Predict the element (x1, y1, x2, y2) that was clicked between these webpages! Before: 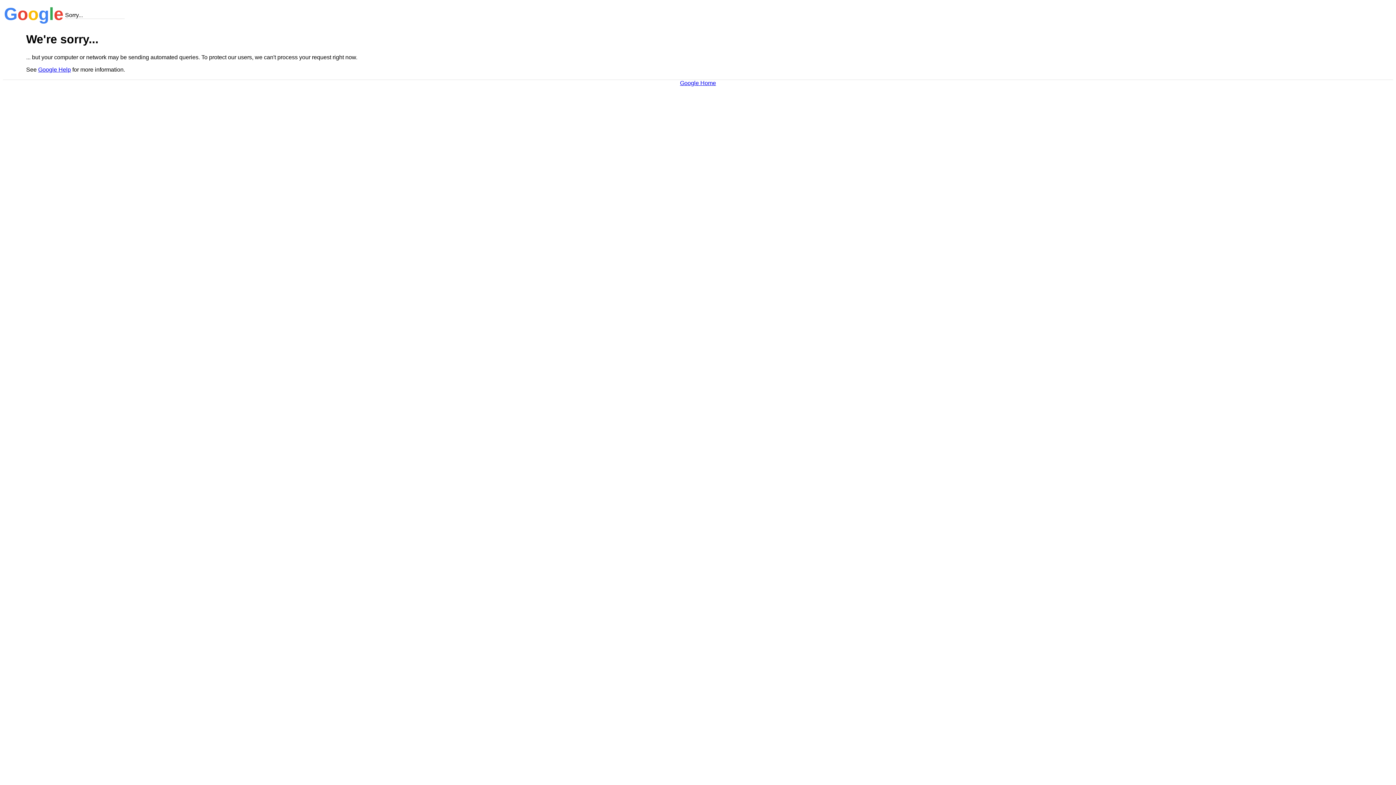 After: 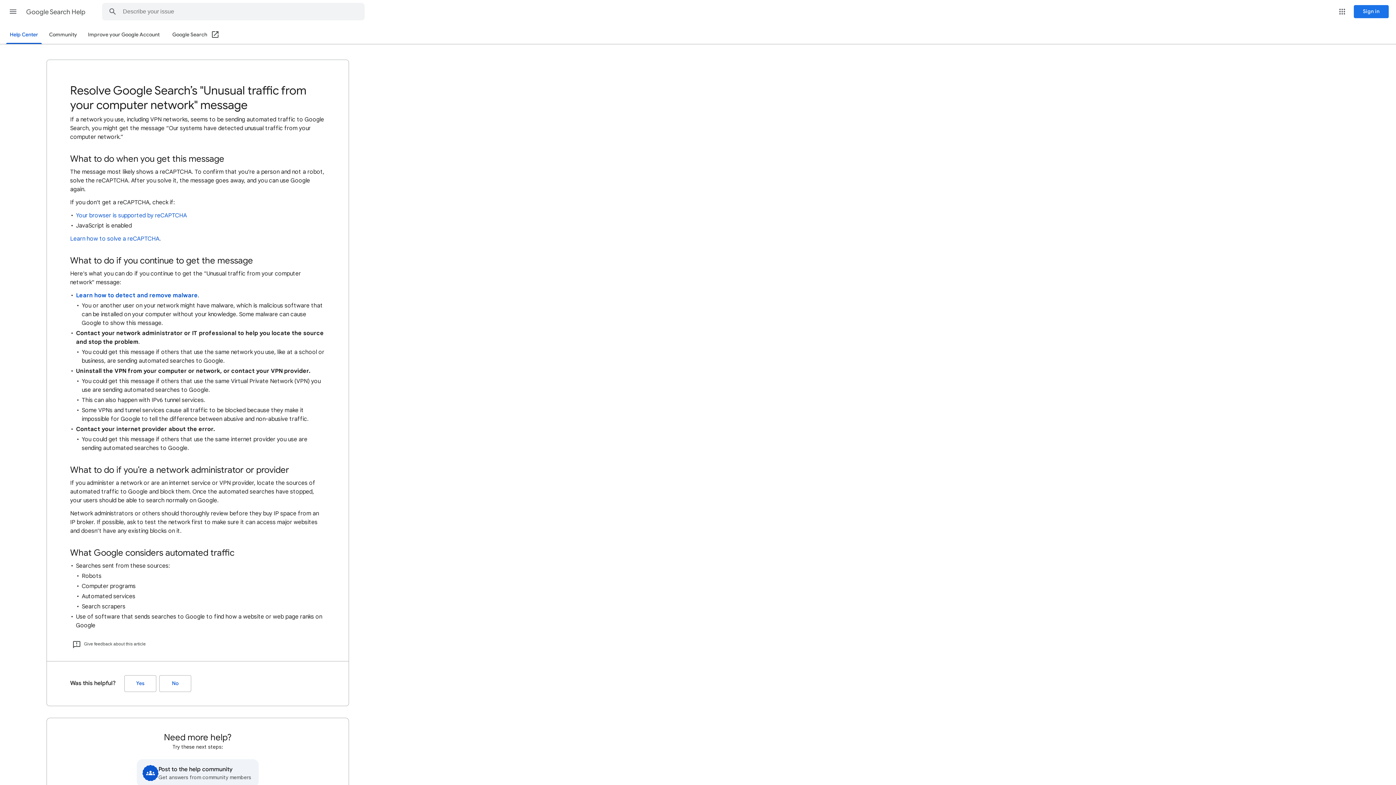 Action: bbox: (38, 66, 70, 72) label: Google Help